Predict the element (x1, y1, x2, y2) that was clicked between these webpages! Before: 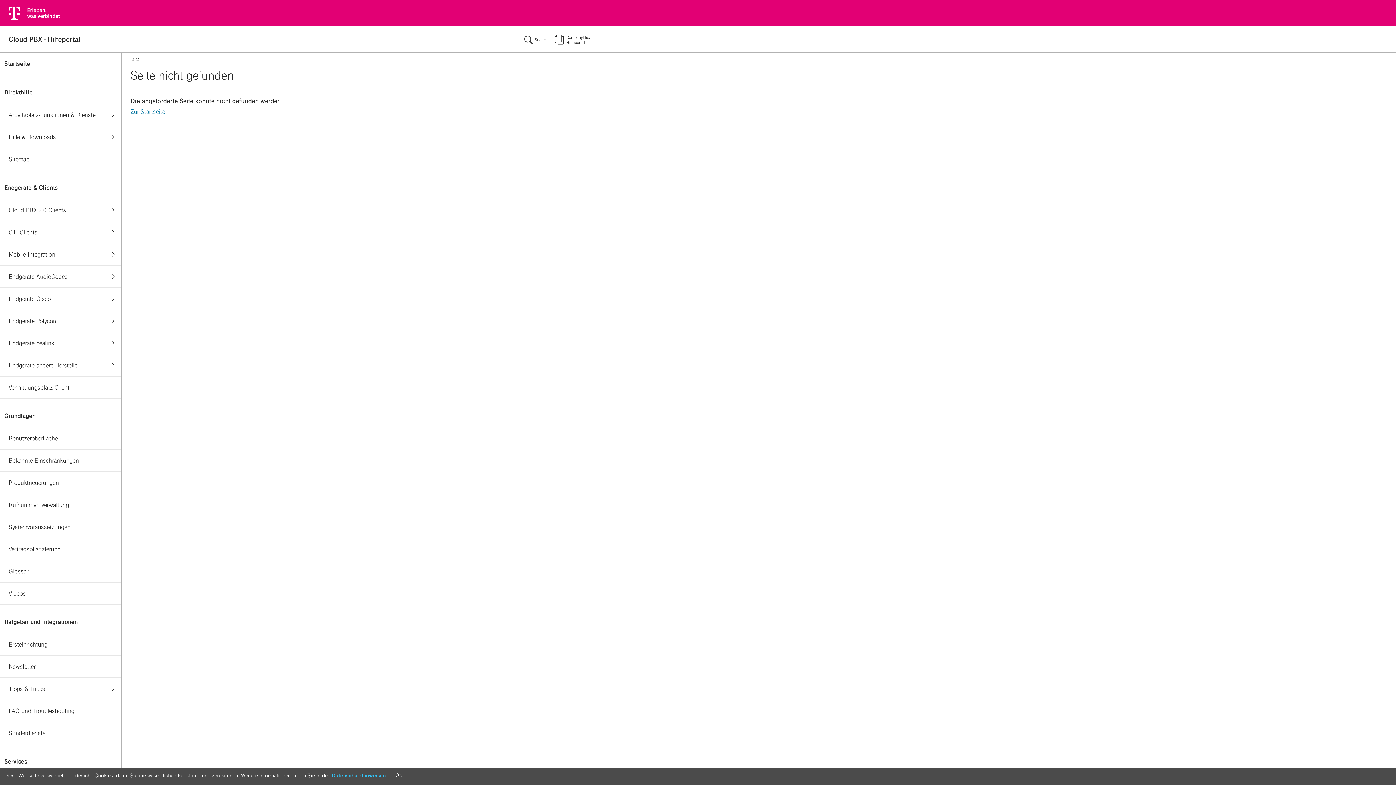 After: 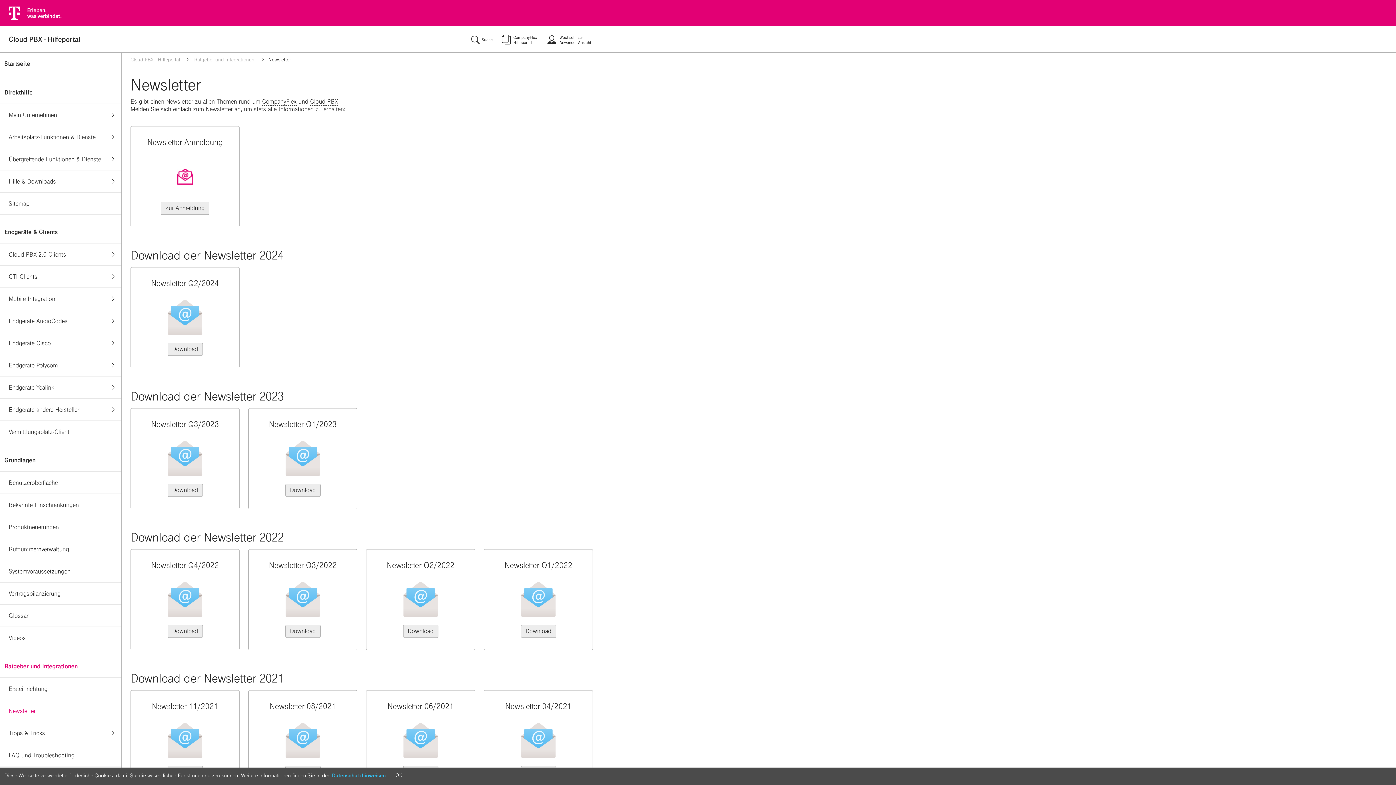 Action: bbox: (4, 656, 35, 678) label: Newsletter